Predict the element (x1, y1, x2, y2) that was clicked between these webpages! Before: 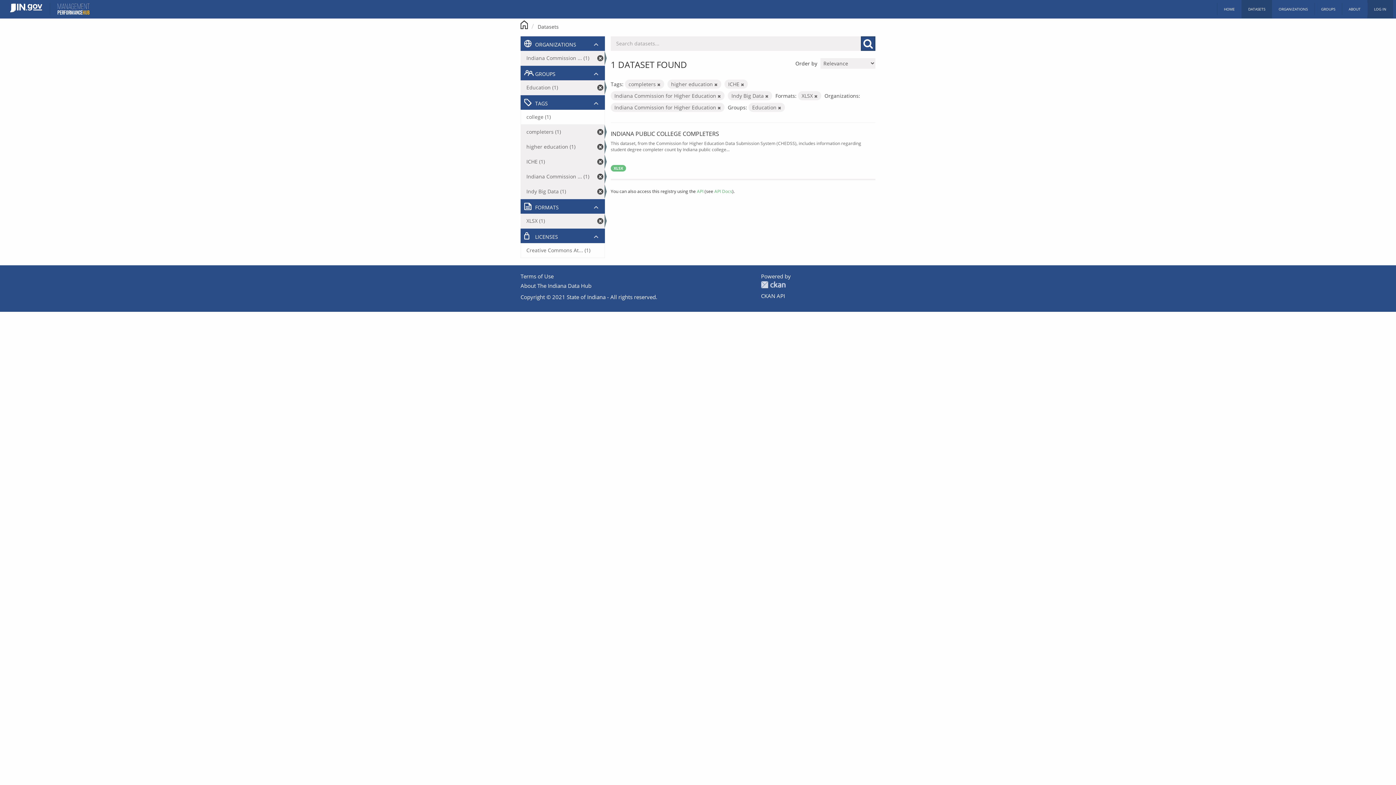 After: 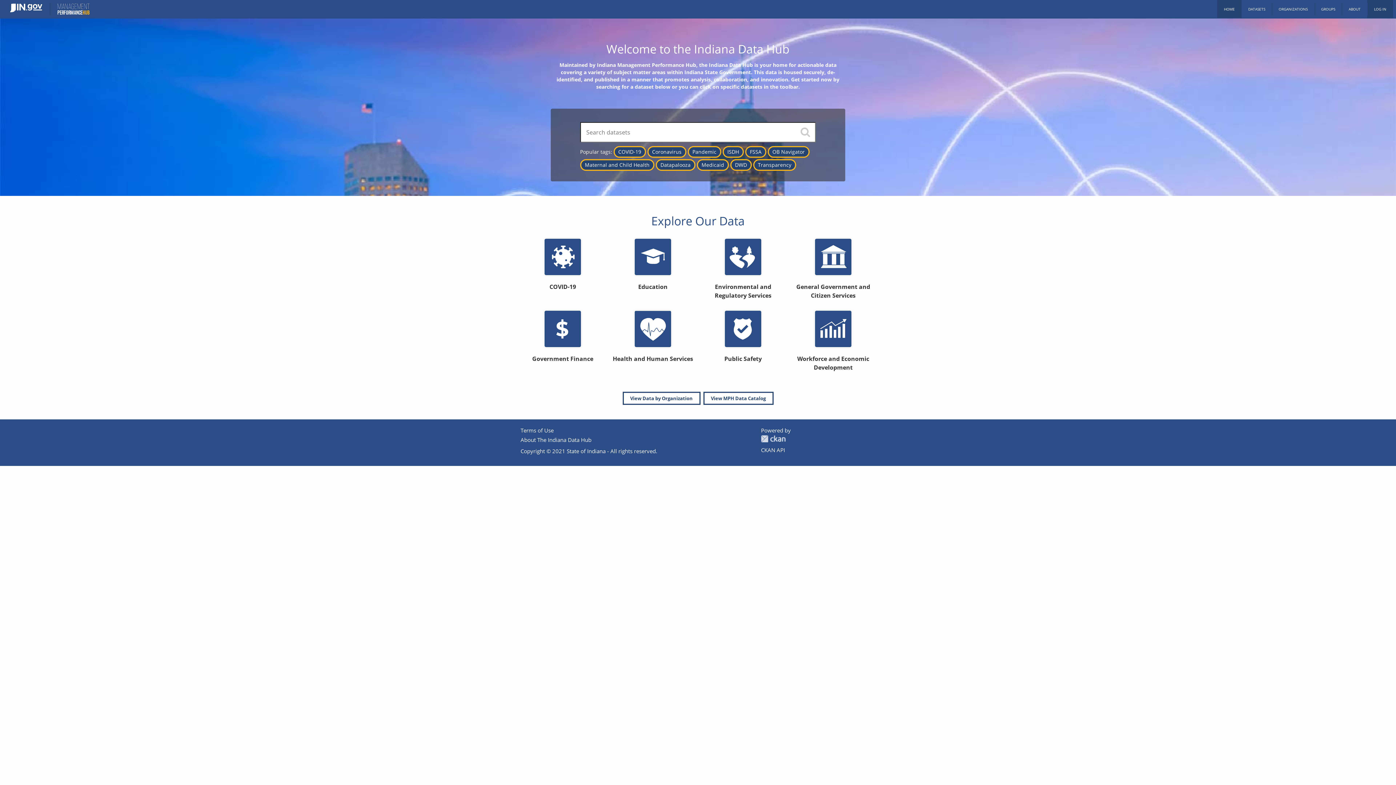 Action: bbox: (1217, 0, 1241, 18) label: HOME